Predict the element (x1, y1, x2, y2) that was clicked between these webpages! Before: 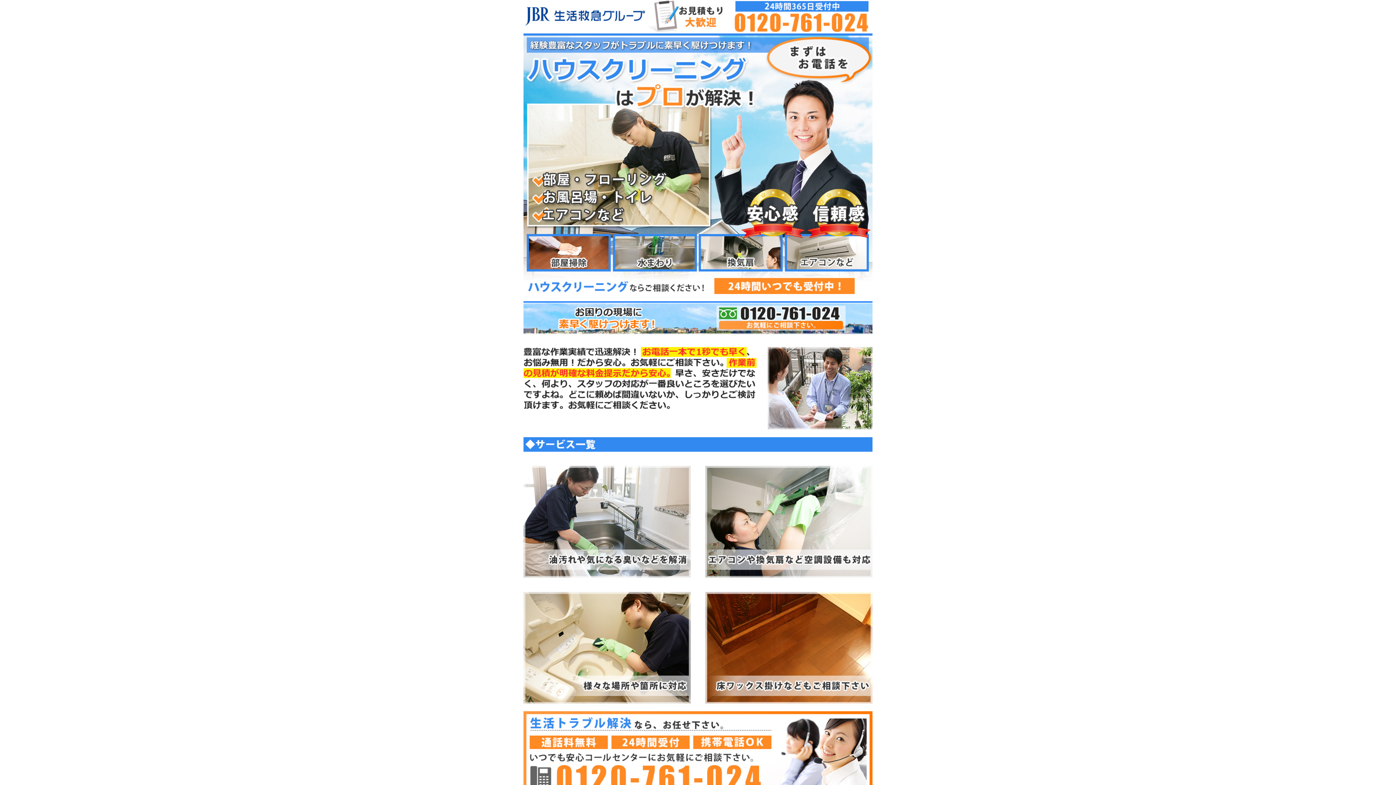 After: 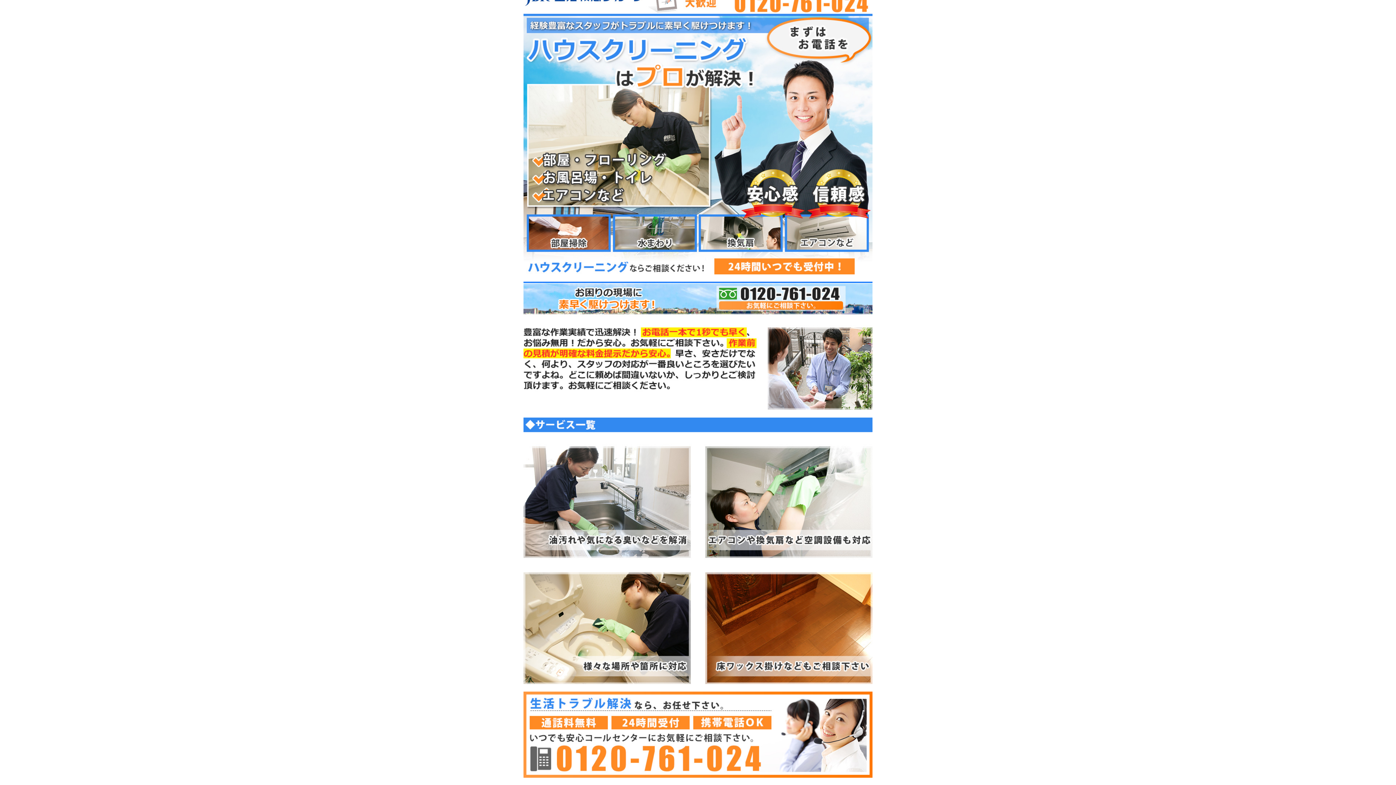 Action: bbox: (523, 711, 872, 805)